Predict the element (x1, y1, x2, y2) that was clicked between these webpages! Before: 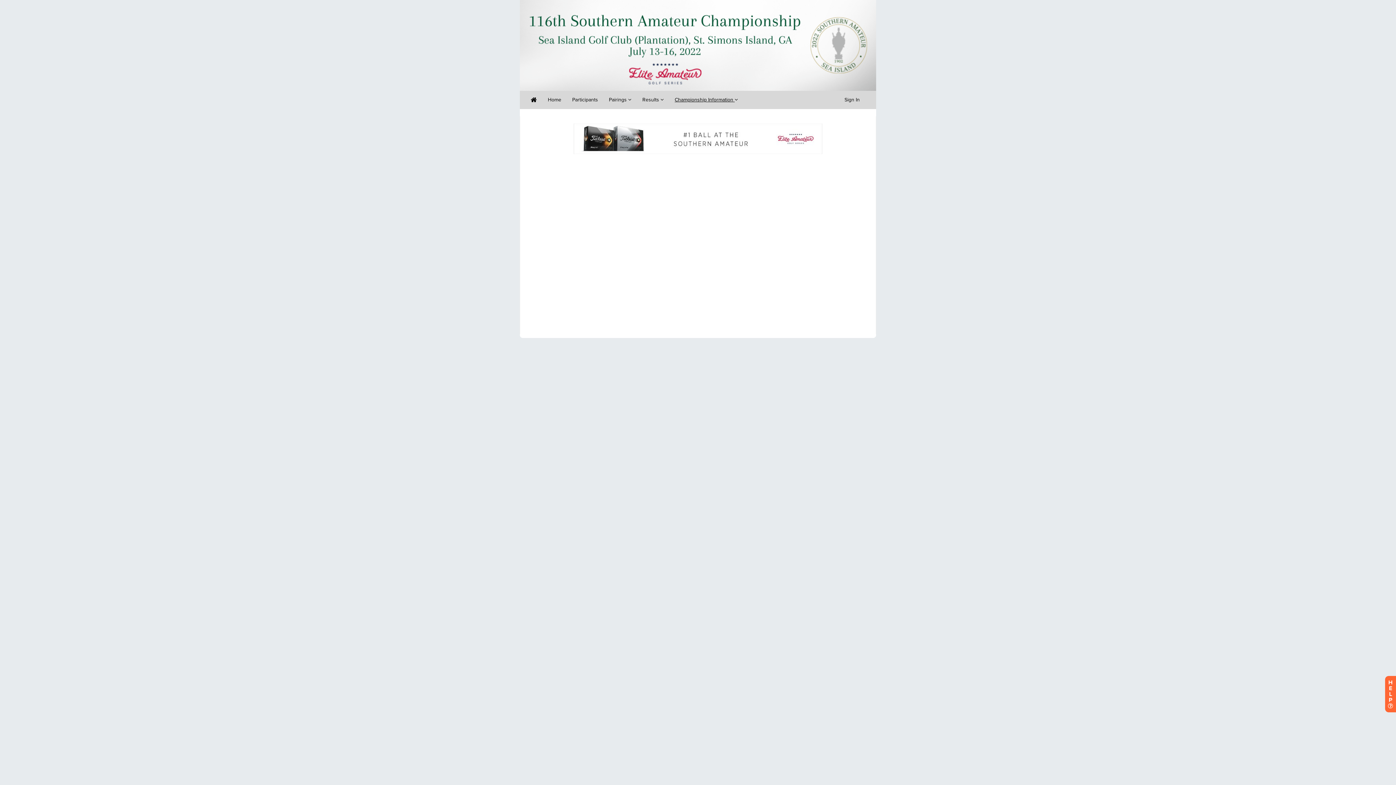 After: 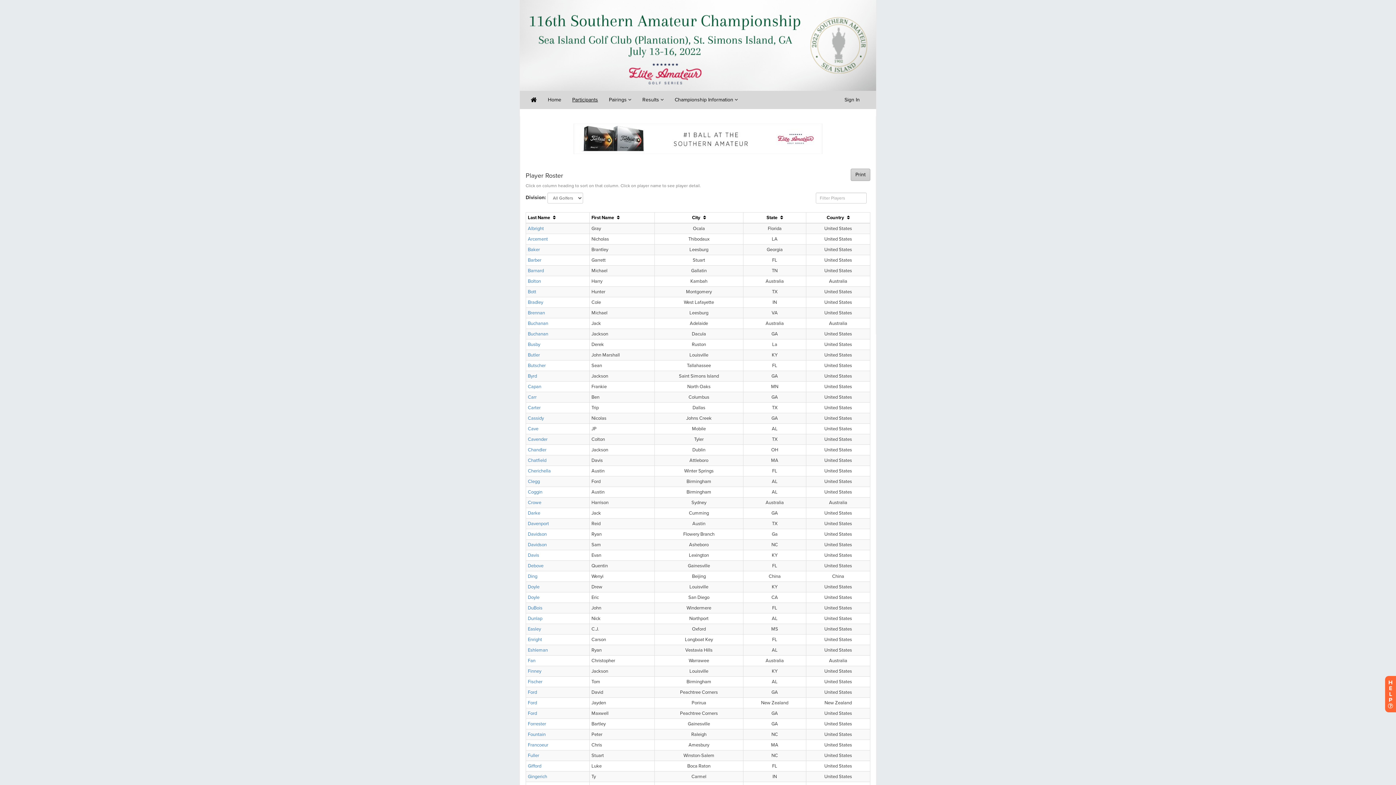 Action: bbox: (566, 90, 603, 109) label: Participants